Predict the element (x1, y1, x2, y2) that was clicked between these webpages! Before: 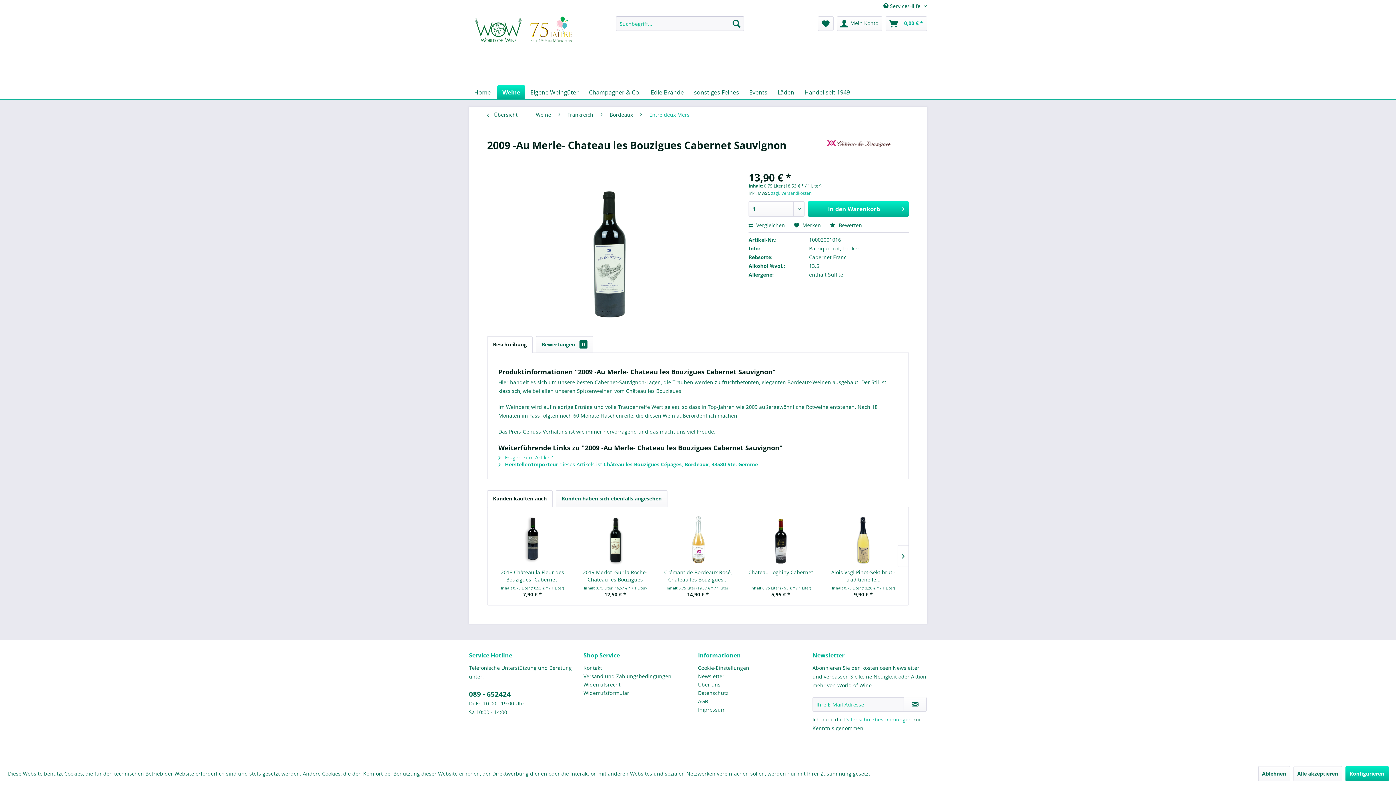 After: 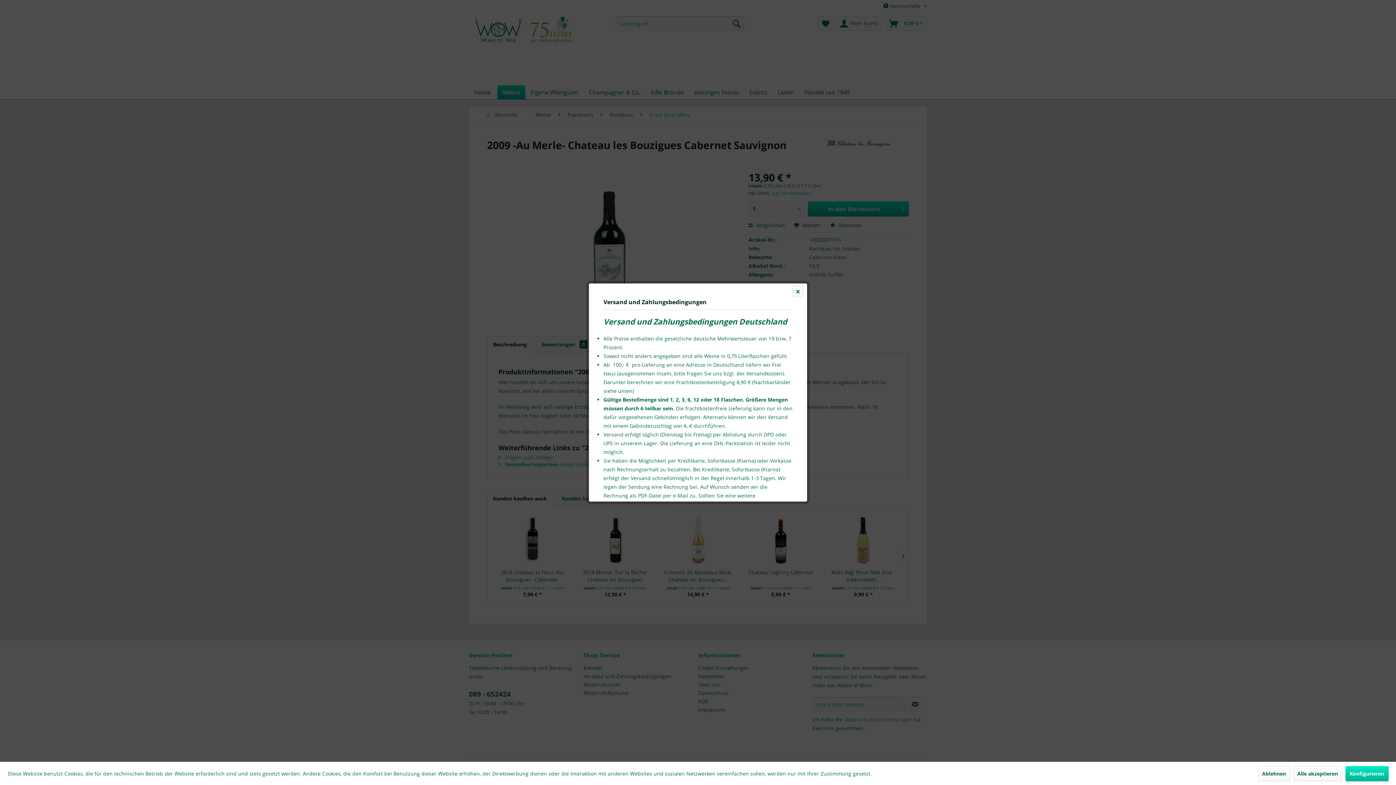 Action: bbox: (771, 190, 811, 196) label: zzgl. Versandkosten